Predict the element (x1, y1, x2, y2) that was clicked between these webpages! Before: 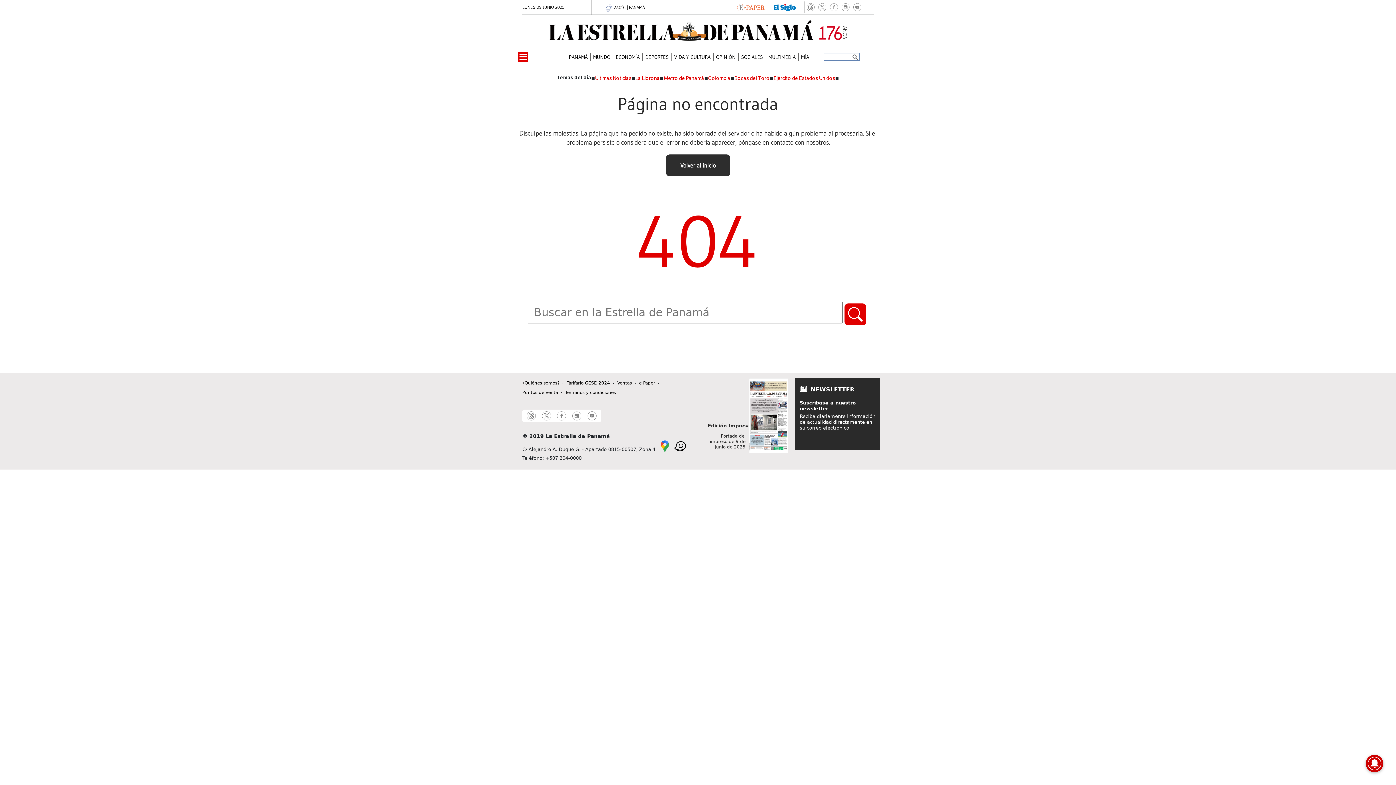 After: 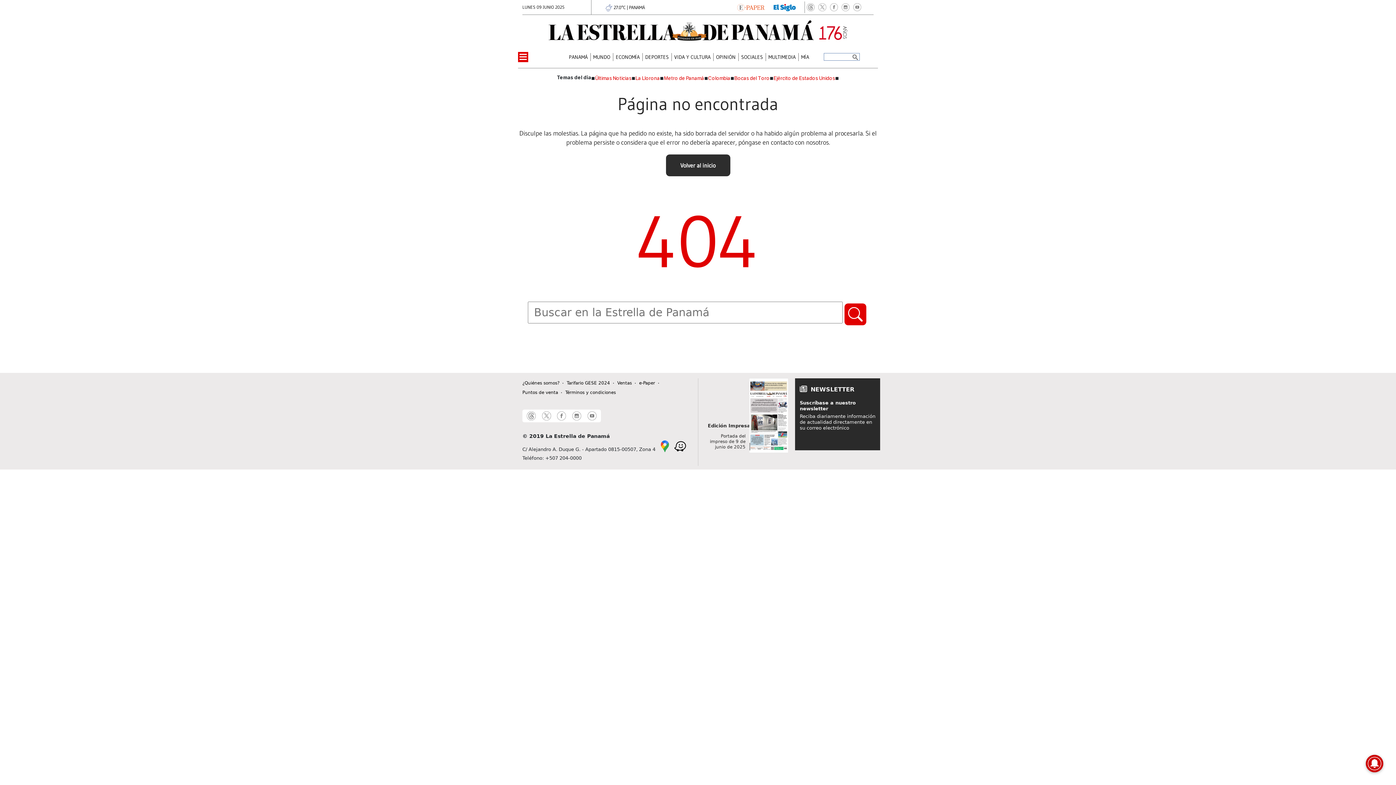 Action: bbox: (805, 1, 816, 13)